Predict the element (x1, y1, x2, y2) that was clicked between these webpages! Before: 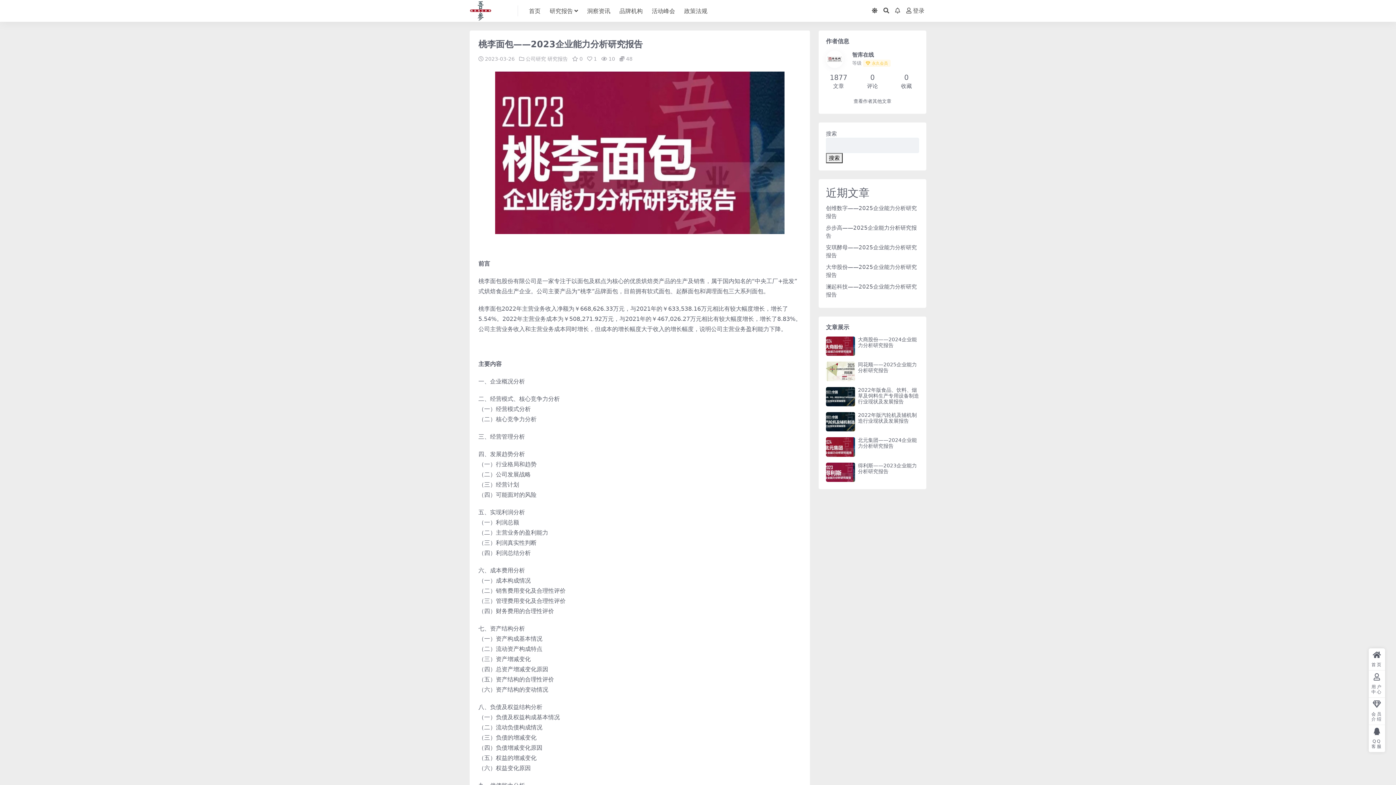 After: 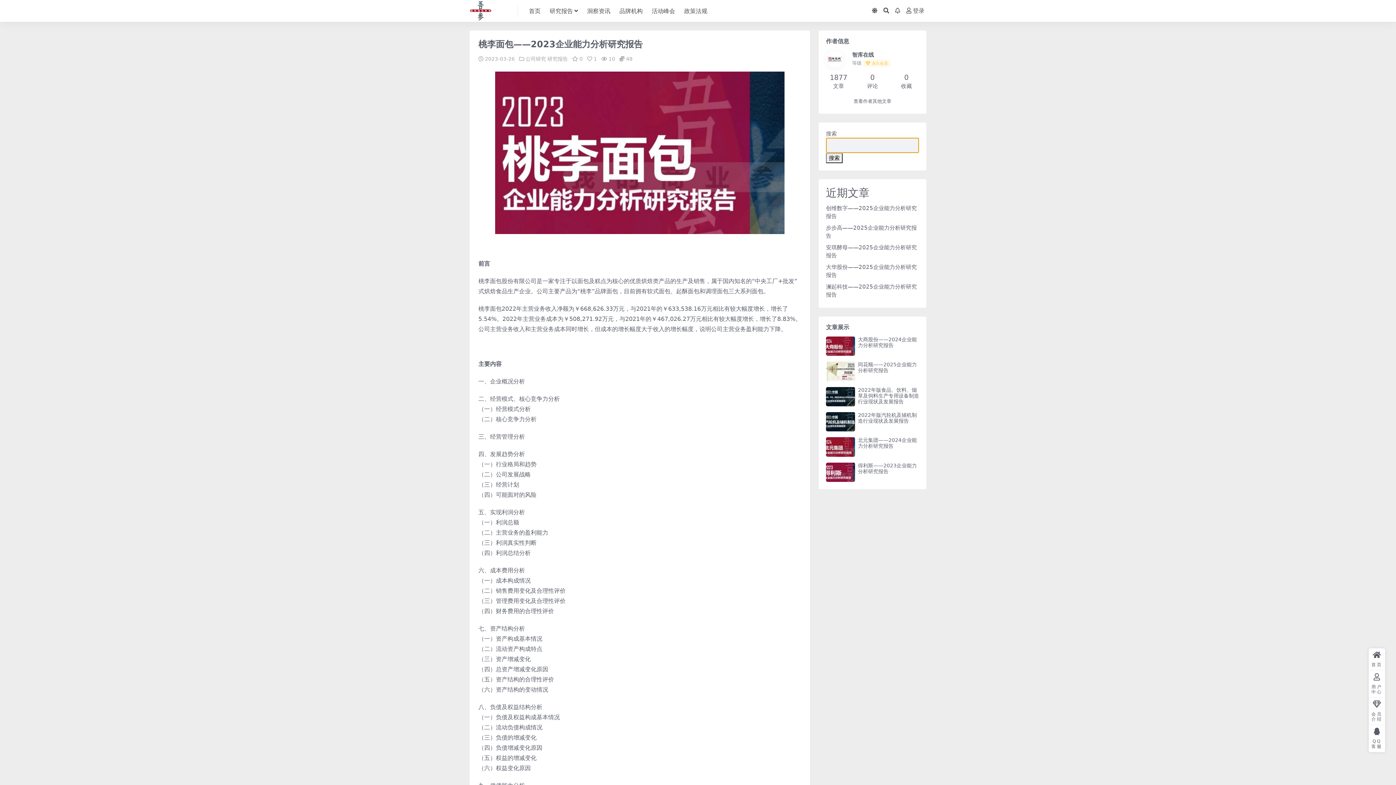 Action: bbox: (826, 153, 842, 163) label: 搜索